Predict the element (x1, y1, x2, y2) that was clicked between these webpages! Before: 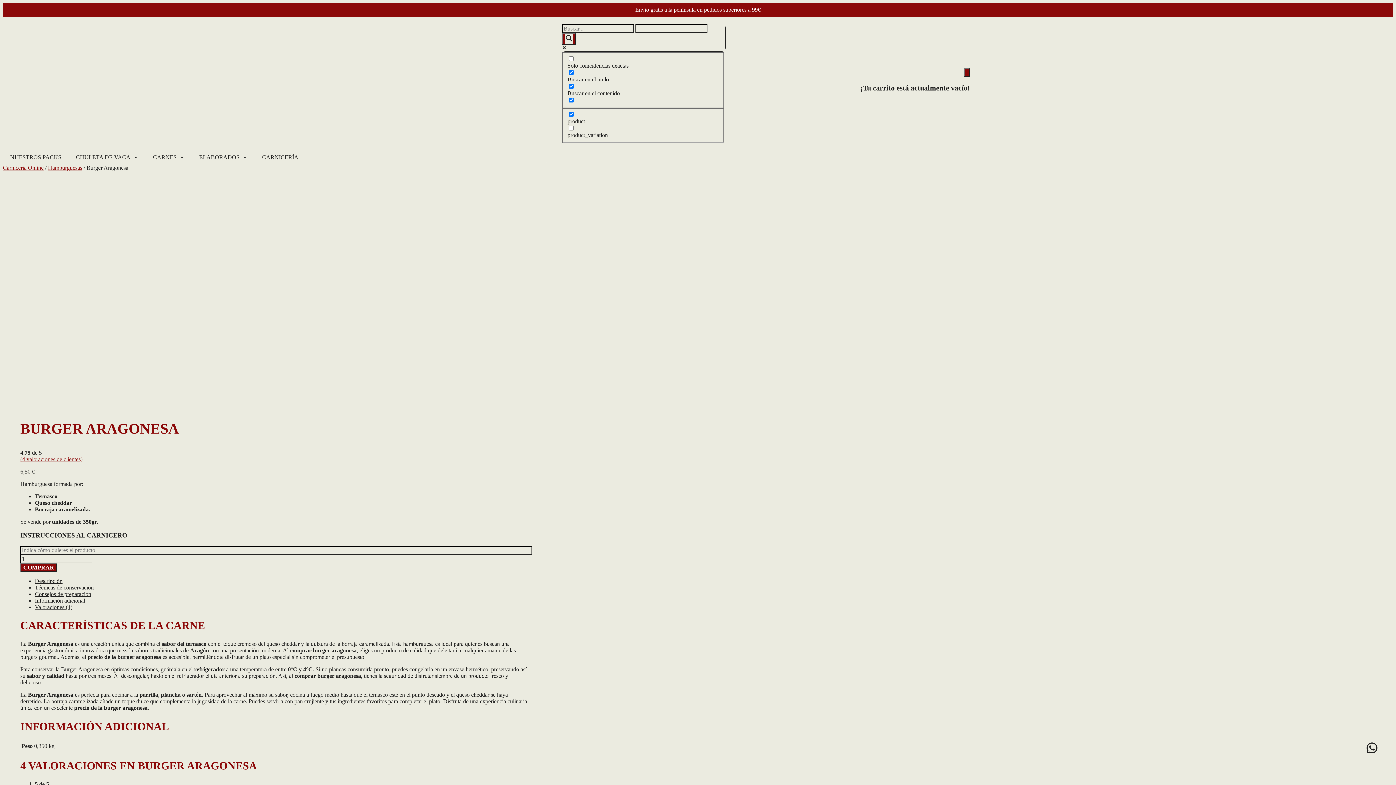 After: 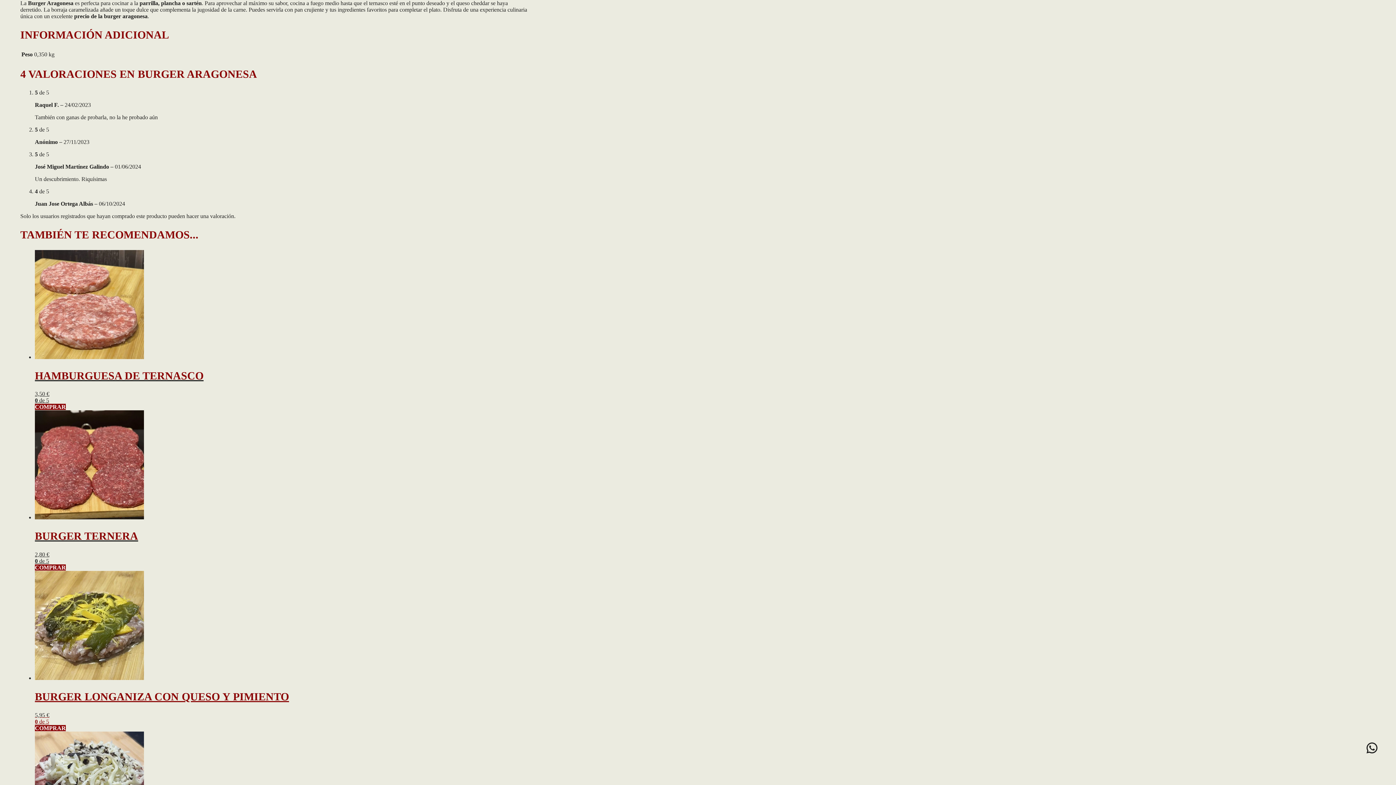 Action: bbox: (34, 591, 91, 597) label: Consejos de preparación